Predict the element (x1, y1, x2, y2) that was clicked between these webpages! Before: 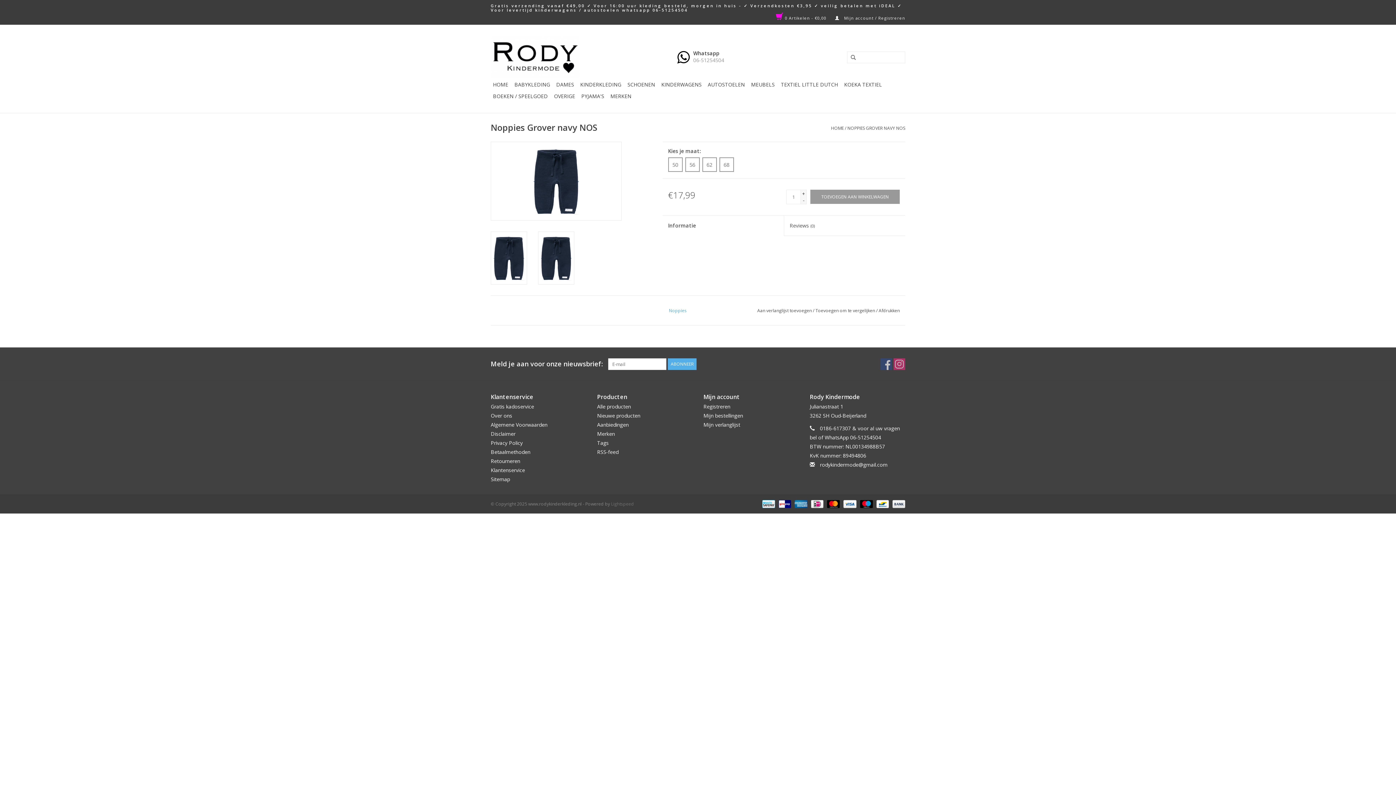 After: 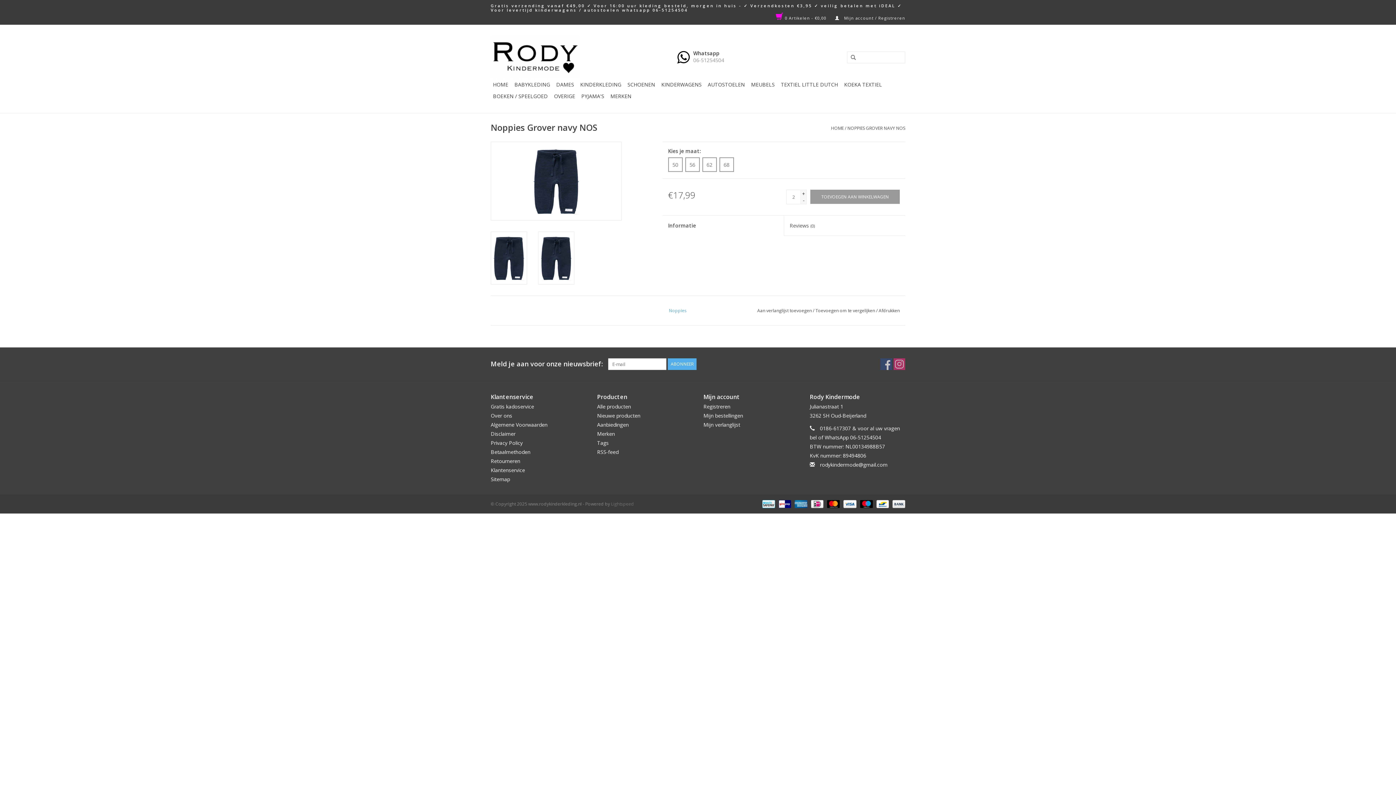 Action: label: + bbox: (801, 190, 806, 196)